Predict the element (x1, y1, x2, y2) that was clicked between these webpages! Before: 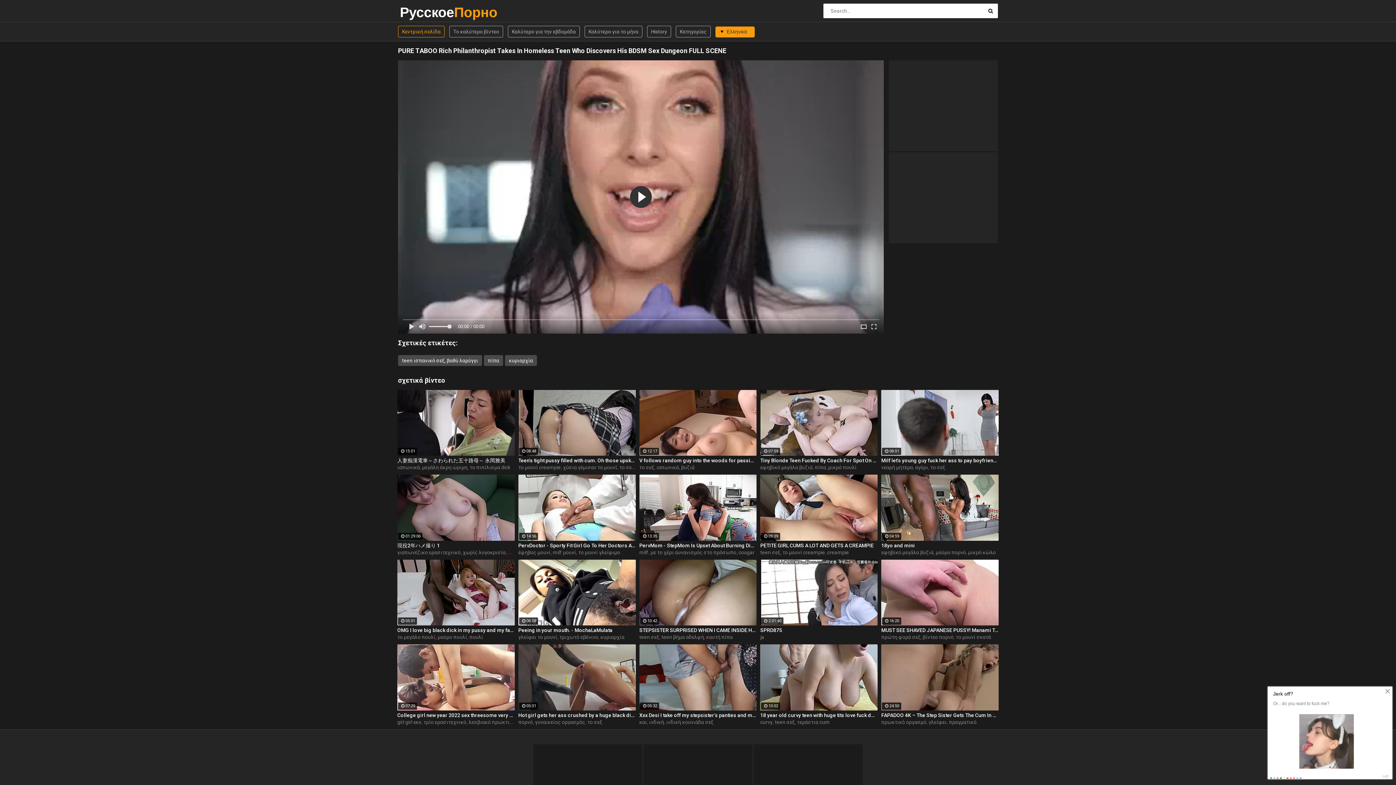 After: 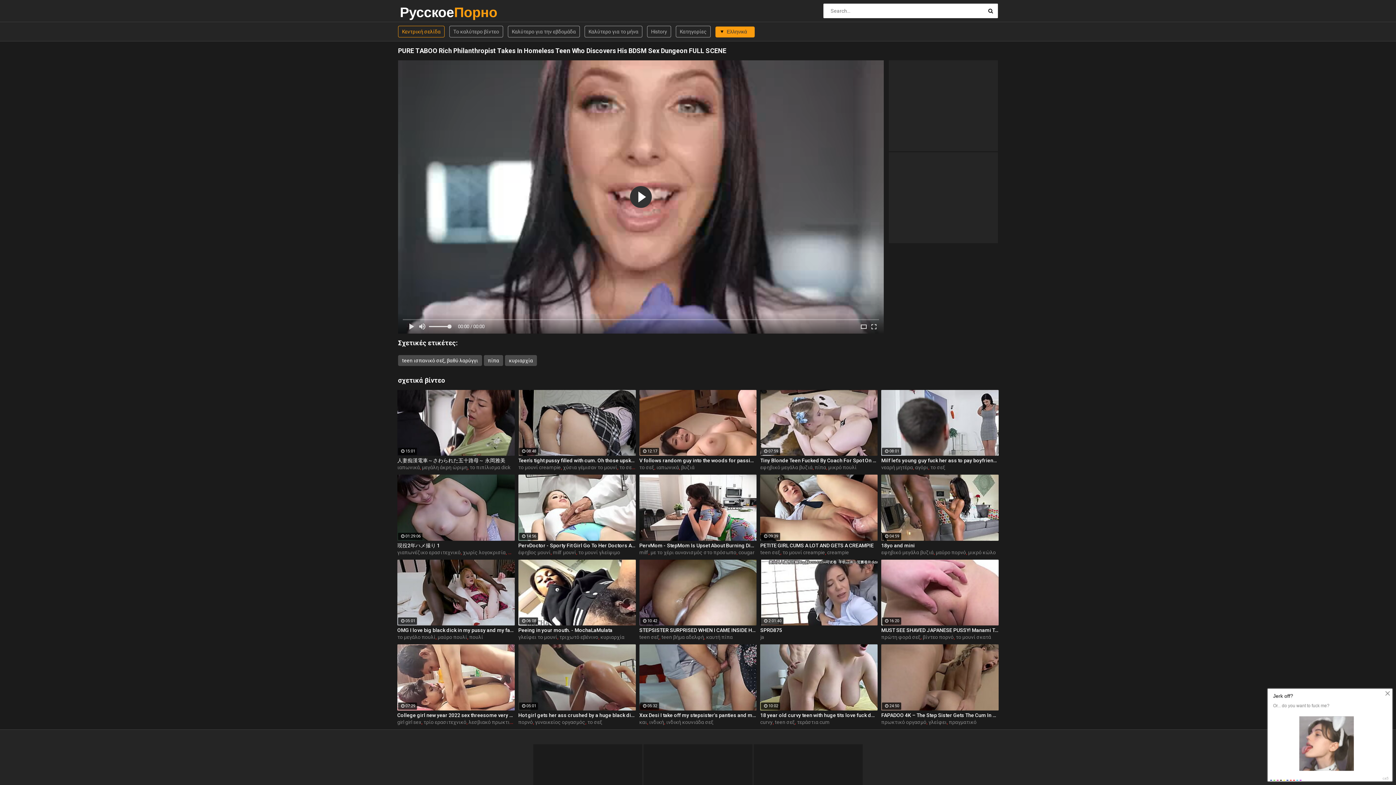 Action: bbox: (738, 549, 754, 555) label: cougar